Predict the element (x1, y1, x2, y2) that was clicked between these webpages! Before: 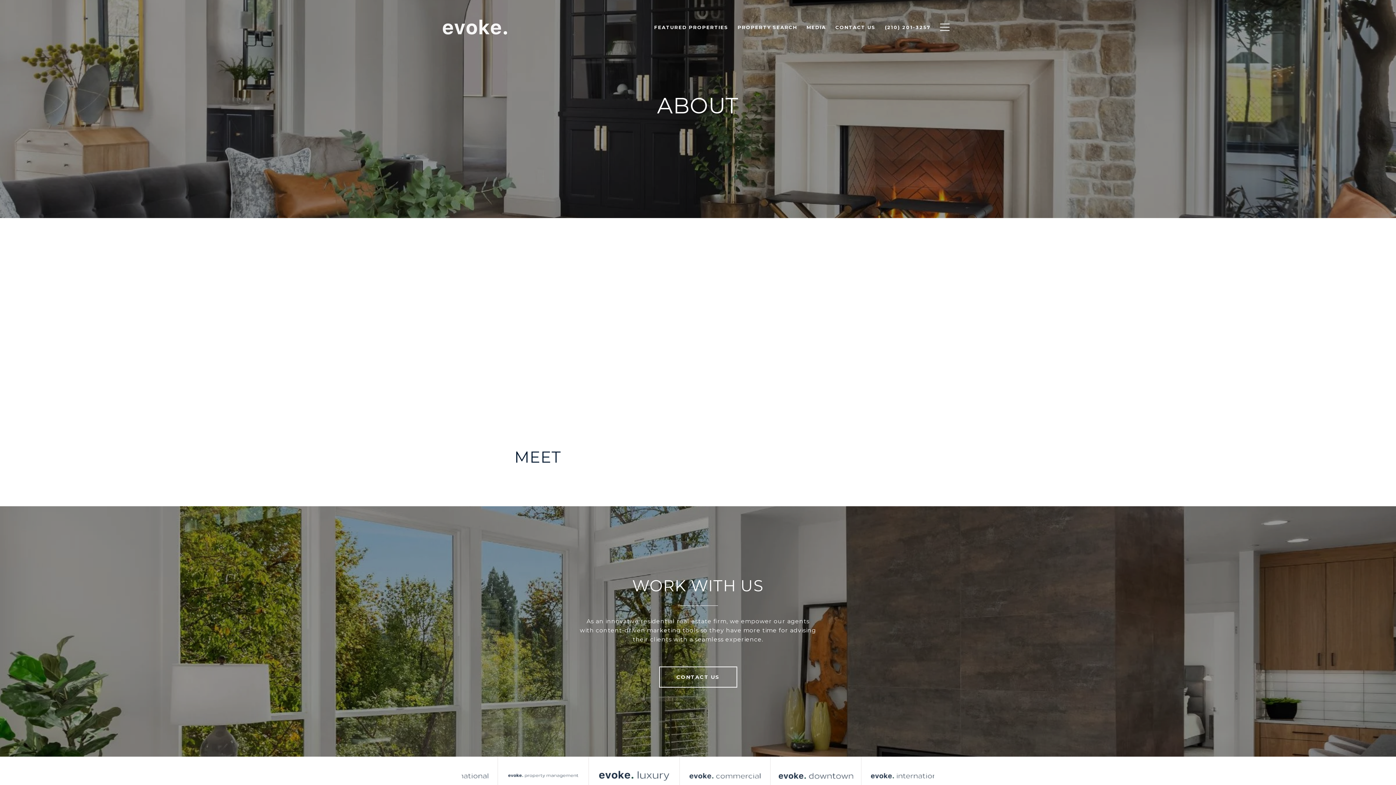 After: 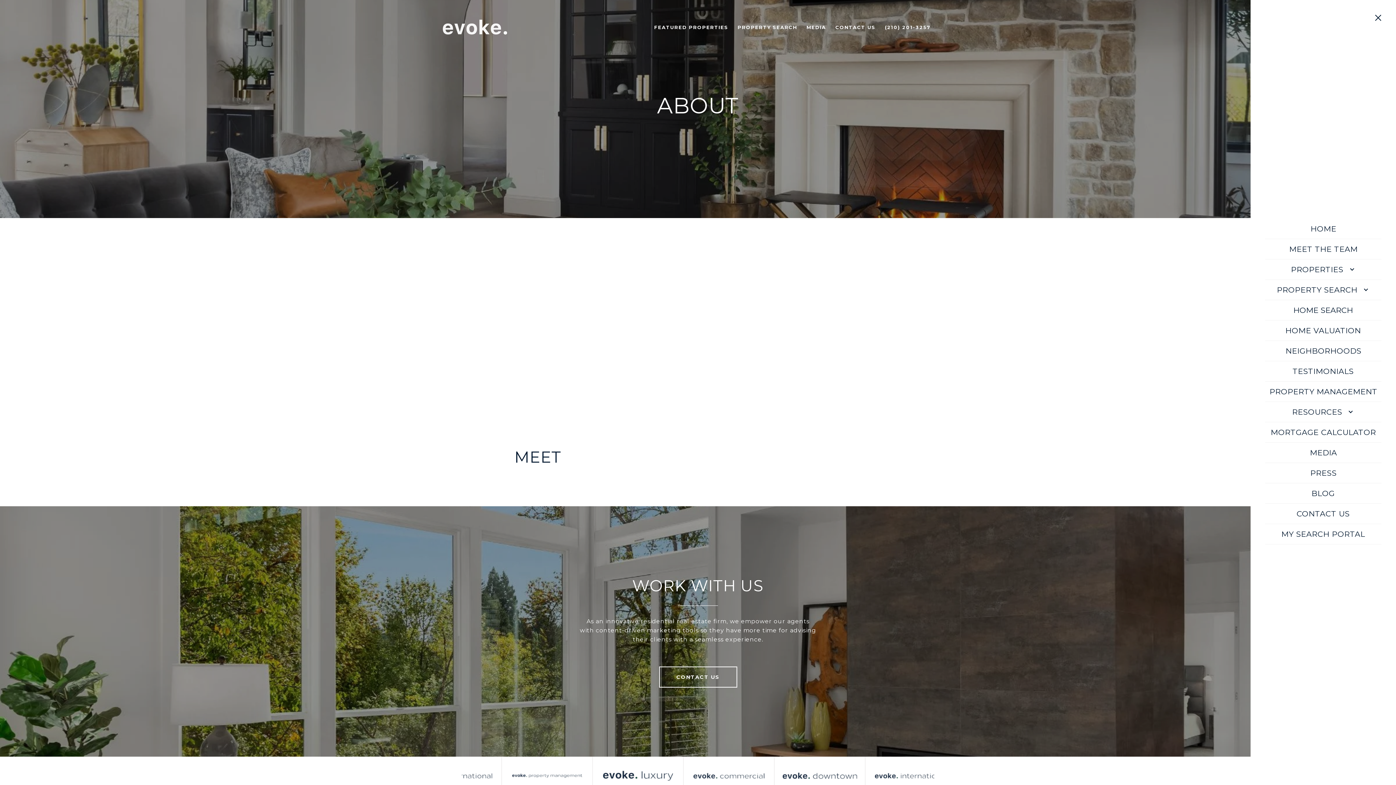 Action: bbox: (935, 16, 954, 37)